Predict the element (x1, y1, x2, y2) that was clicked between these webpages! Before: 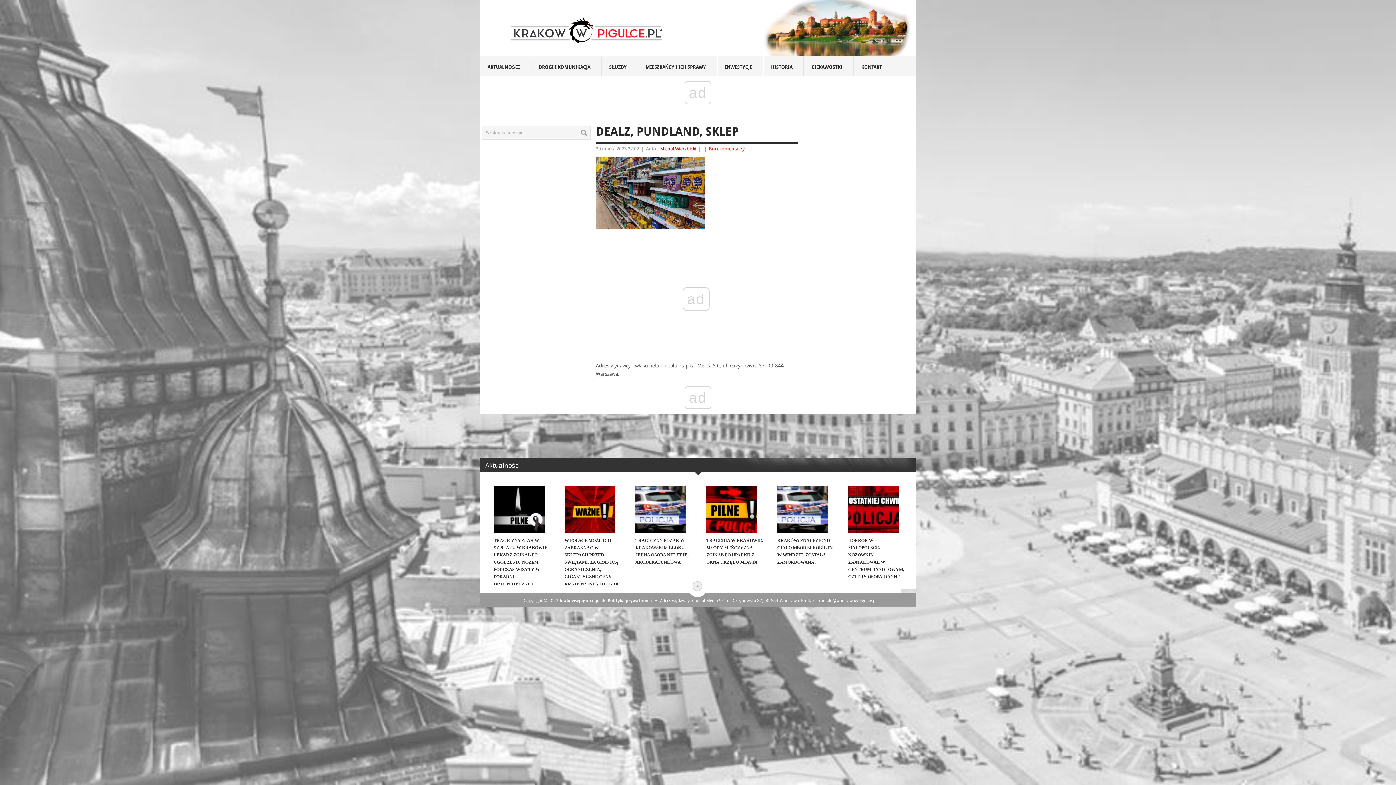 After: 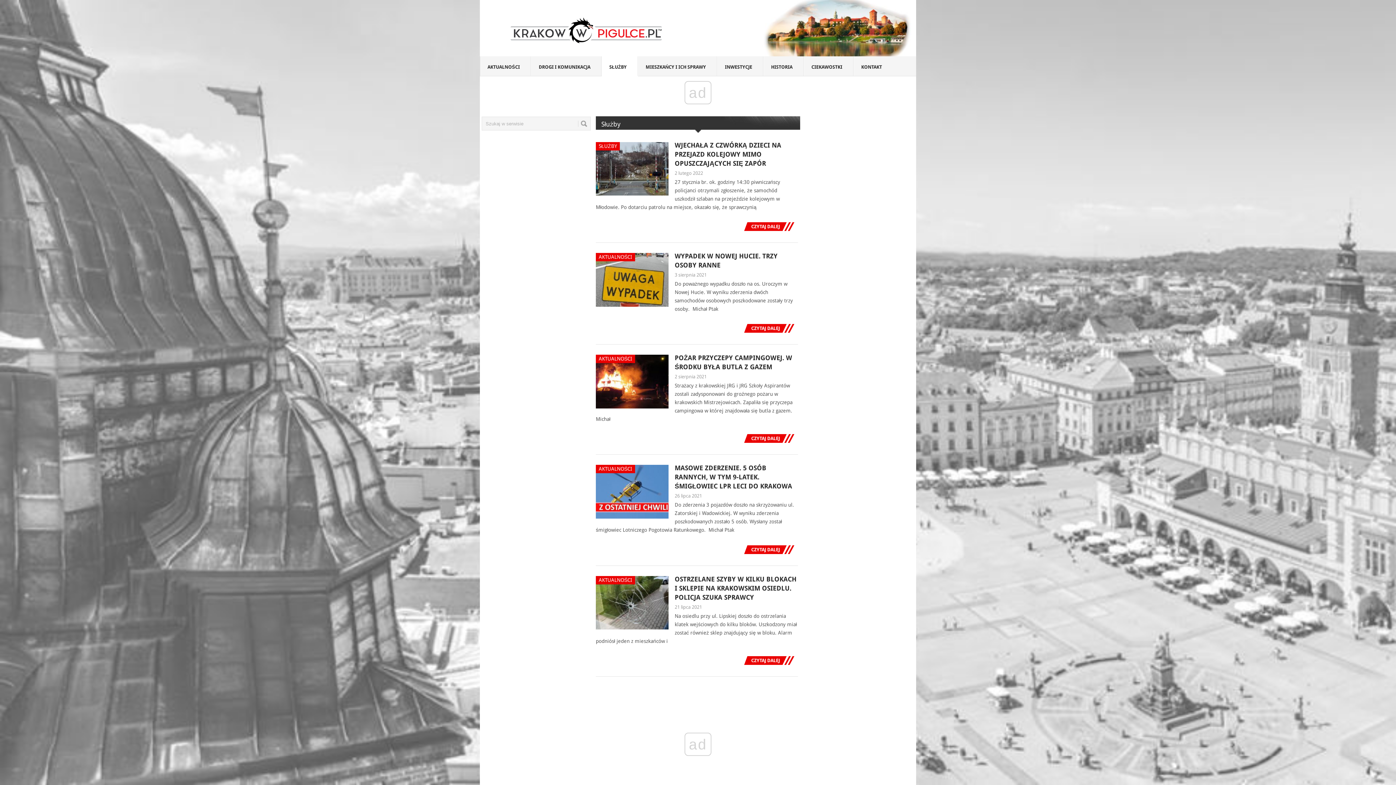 Action: bbox: (601, 56, 638, 76) label: SŁUŻBY
